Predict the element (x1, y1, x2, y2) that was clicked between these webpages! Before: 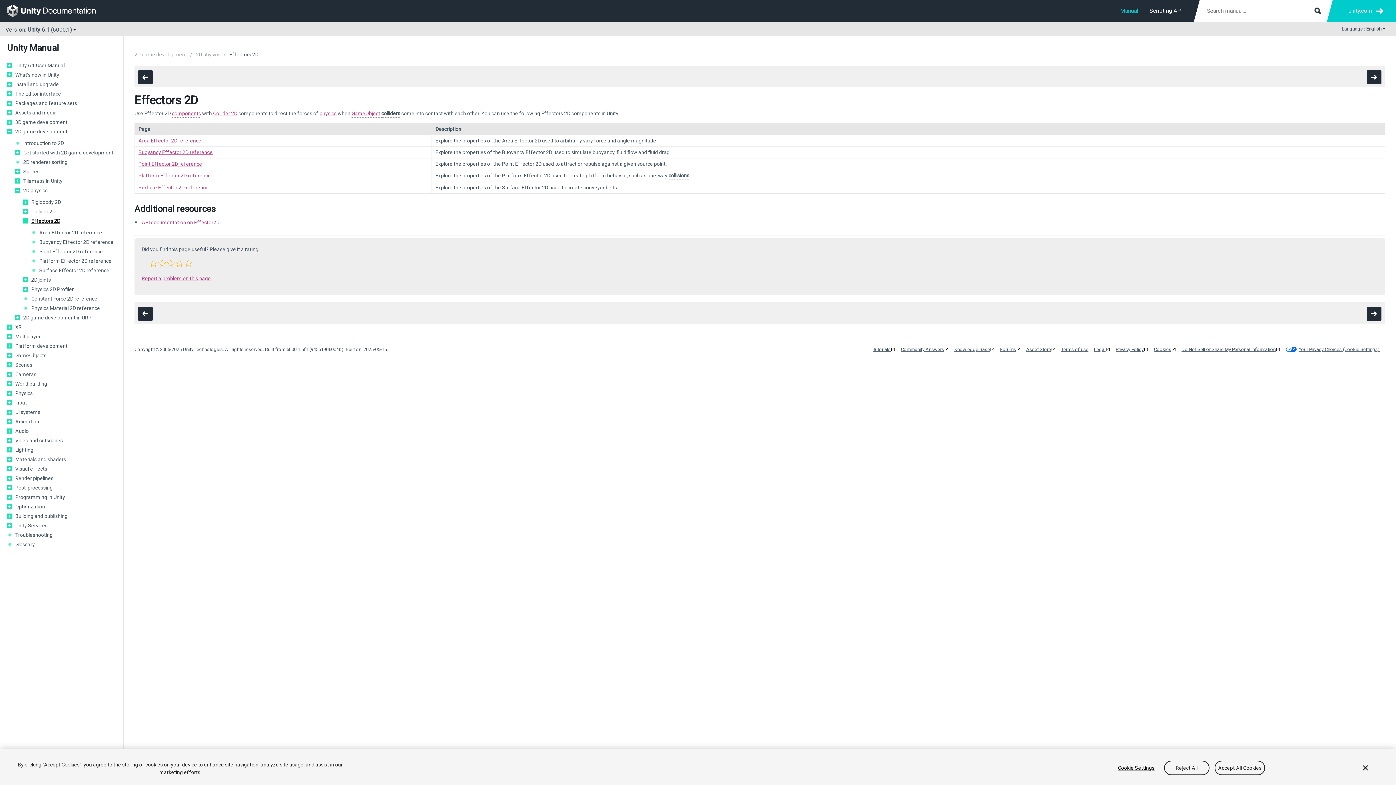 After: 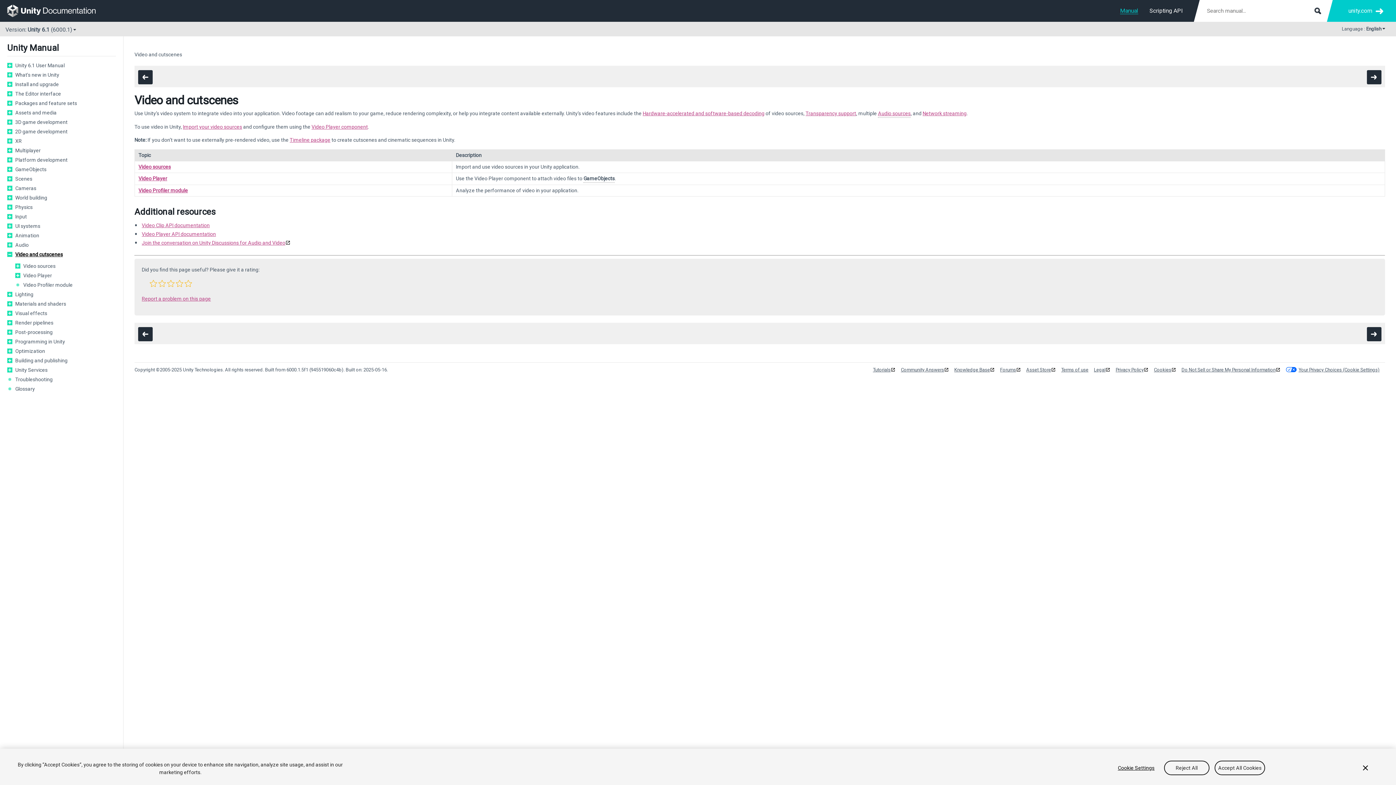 Action: bbox: (15, 437, 116, 444) label: Video and cutscenes